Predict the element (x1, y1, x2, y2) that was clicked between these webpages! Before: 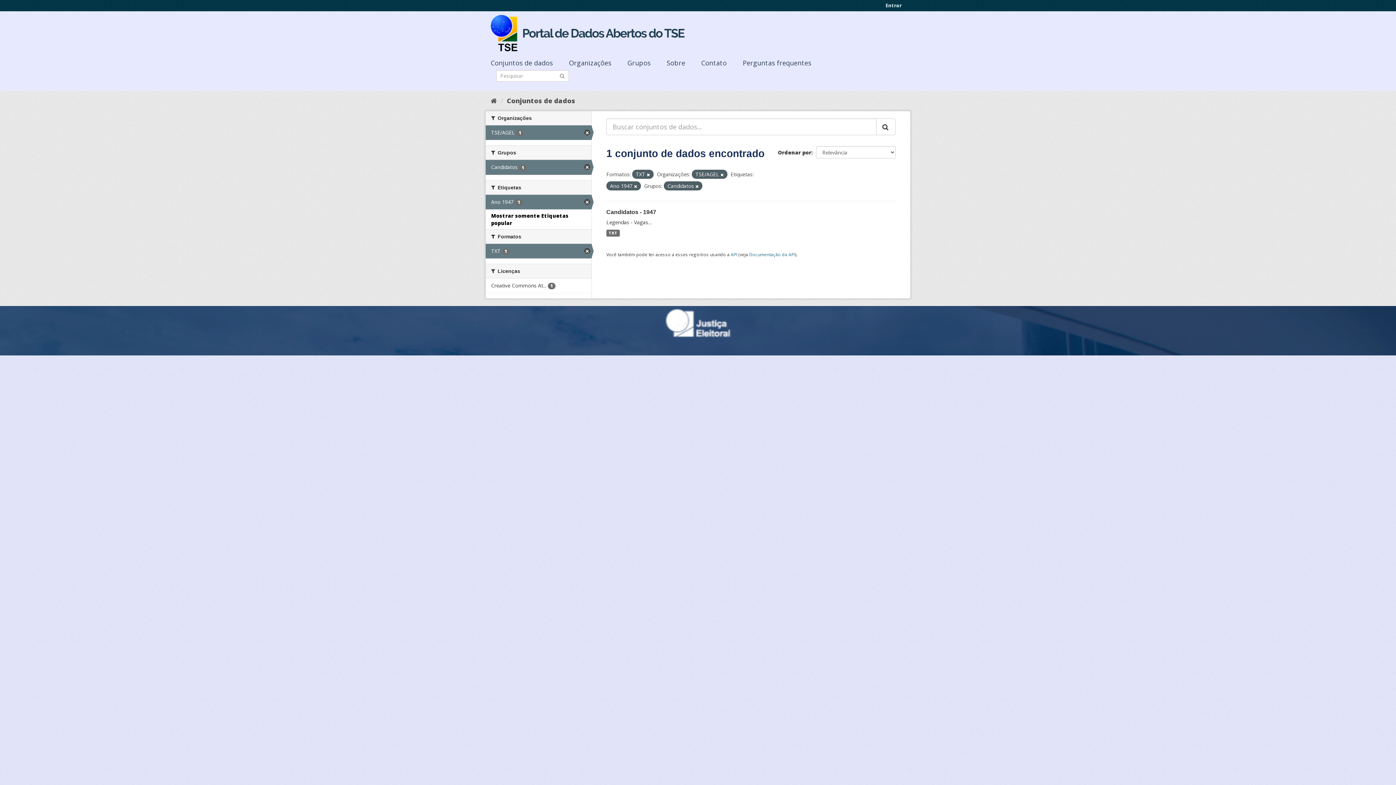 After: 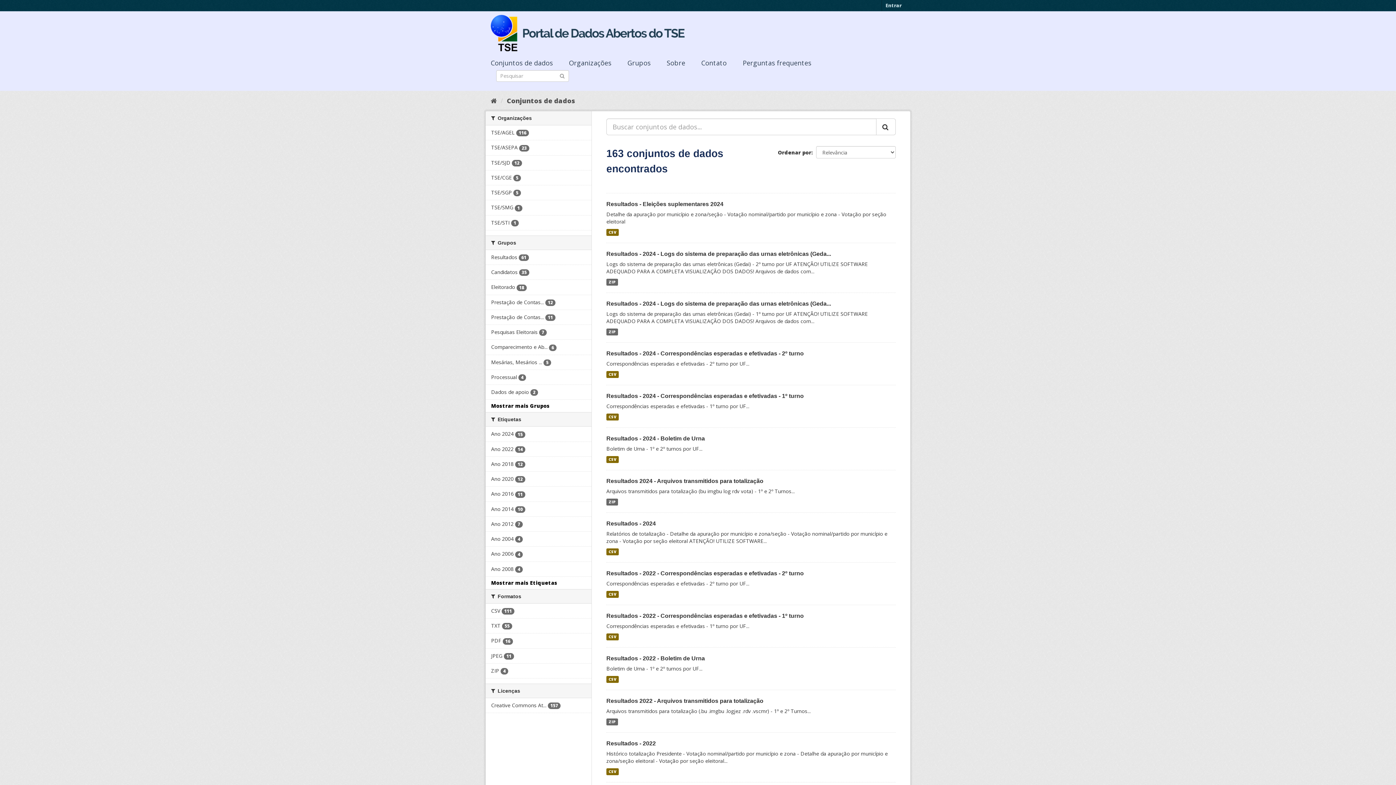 Action: bbox: (506, 96, 575, 105) label: Conjuntos de dados